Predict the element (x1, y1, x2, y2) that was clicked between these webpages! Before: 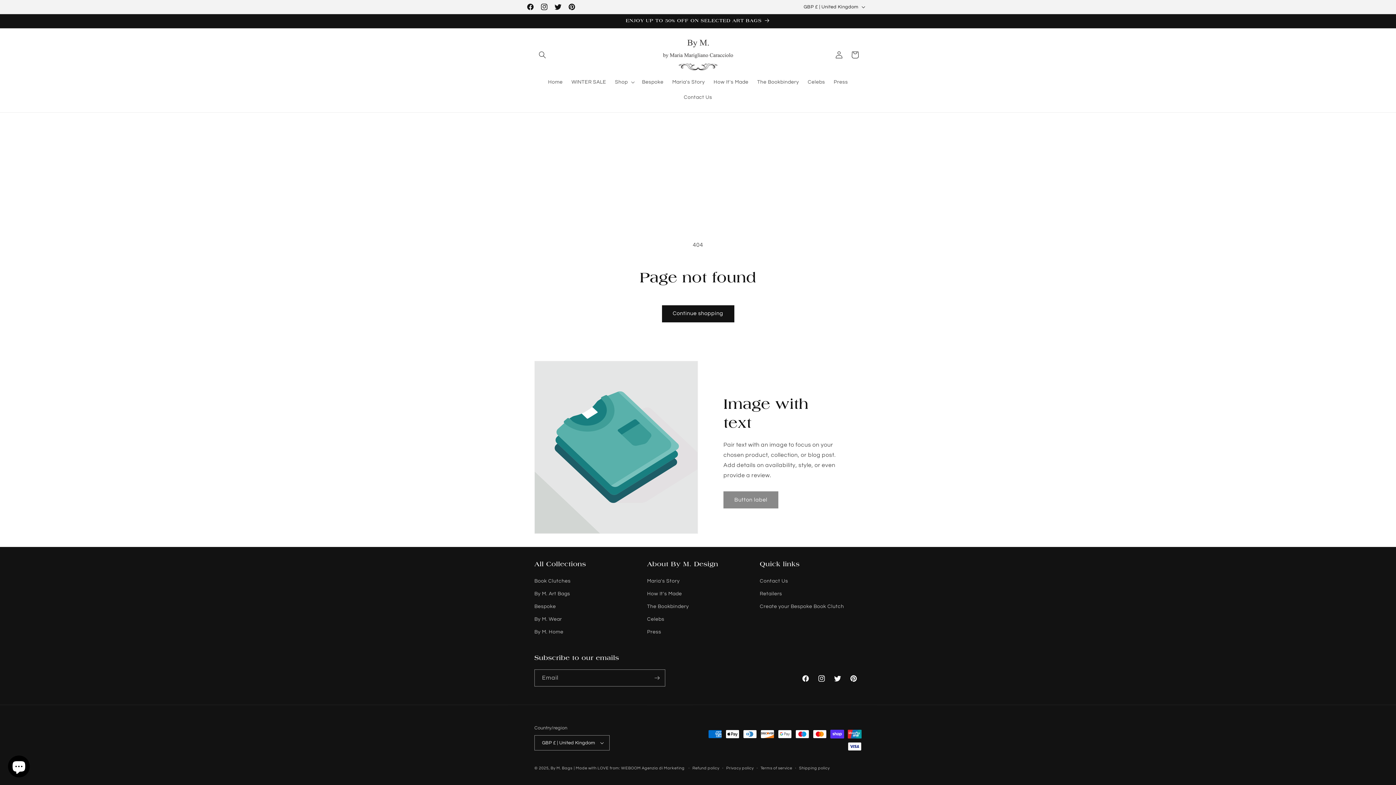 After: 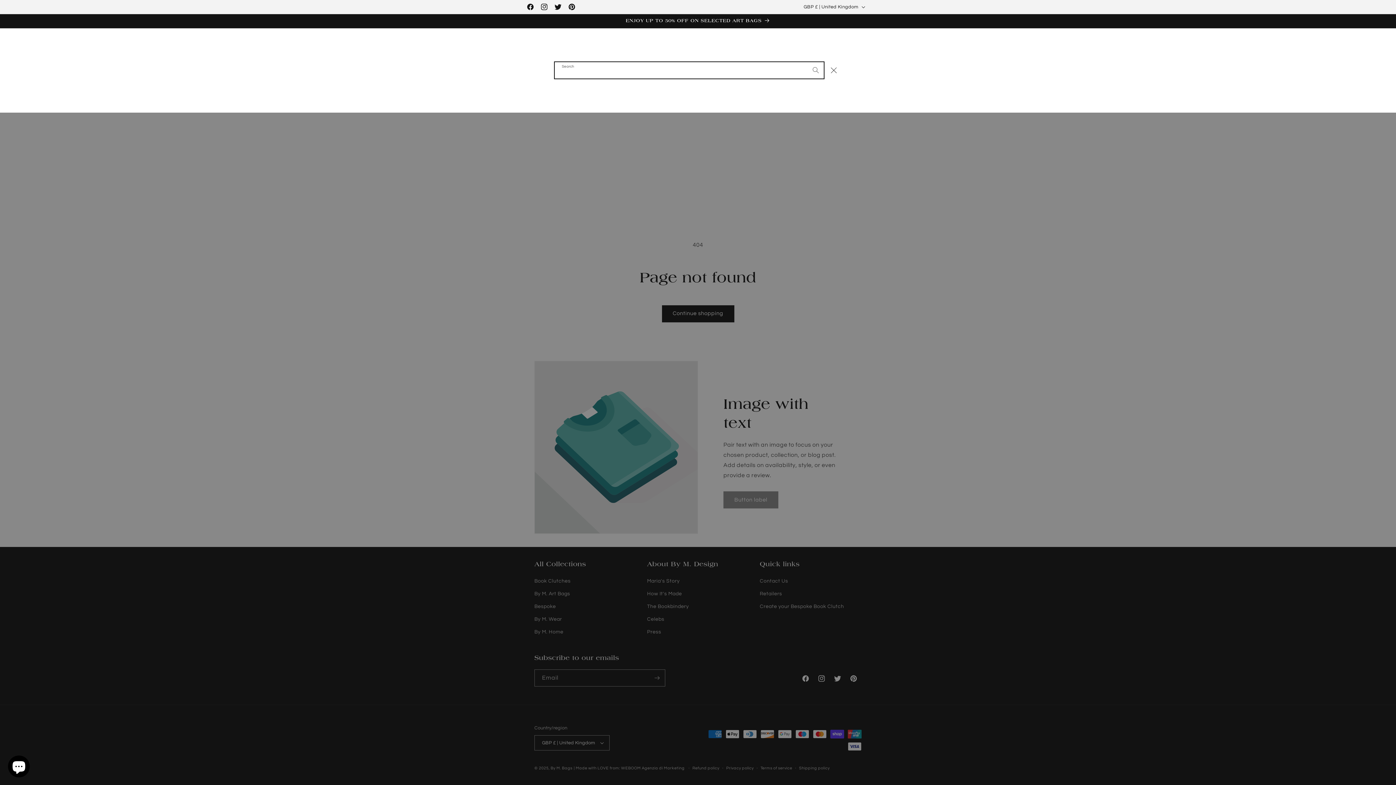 Action: label: Search bbox: (534, 47, 550, 63)